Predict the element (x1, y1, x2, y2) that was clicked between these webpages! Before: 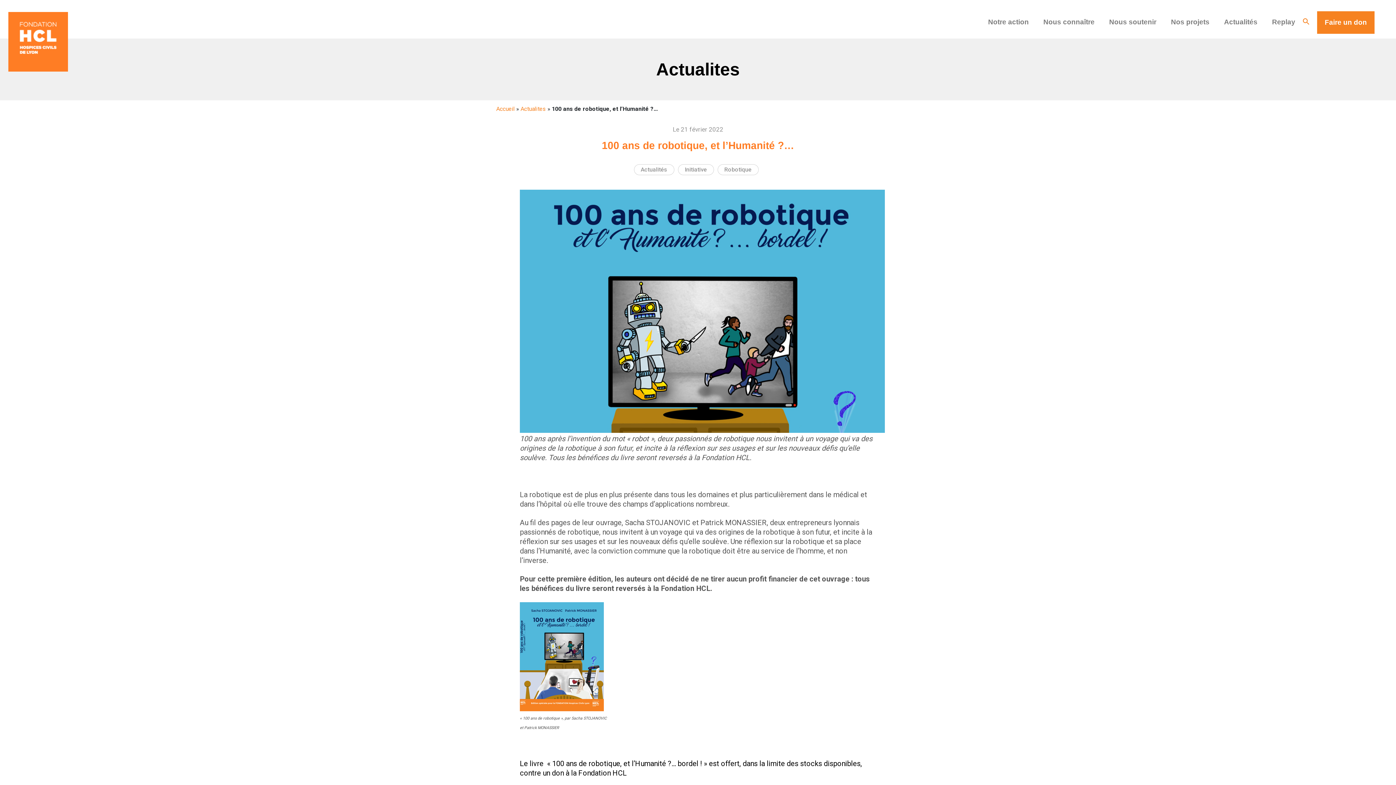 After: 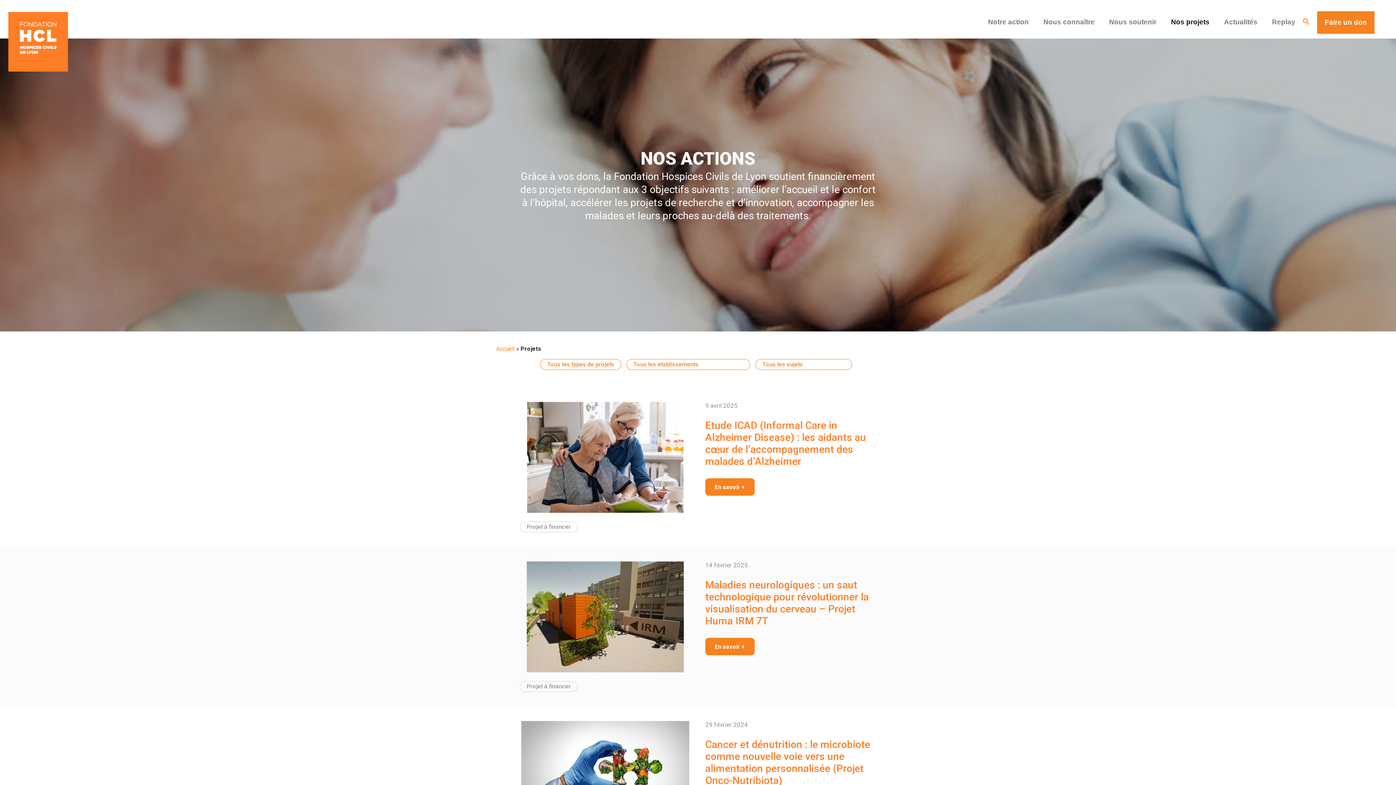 Action: label: Nos projets bbox: (1171, 11, 1209, 33)